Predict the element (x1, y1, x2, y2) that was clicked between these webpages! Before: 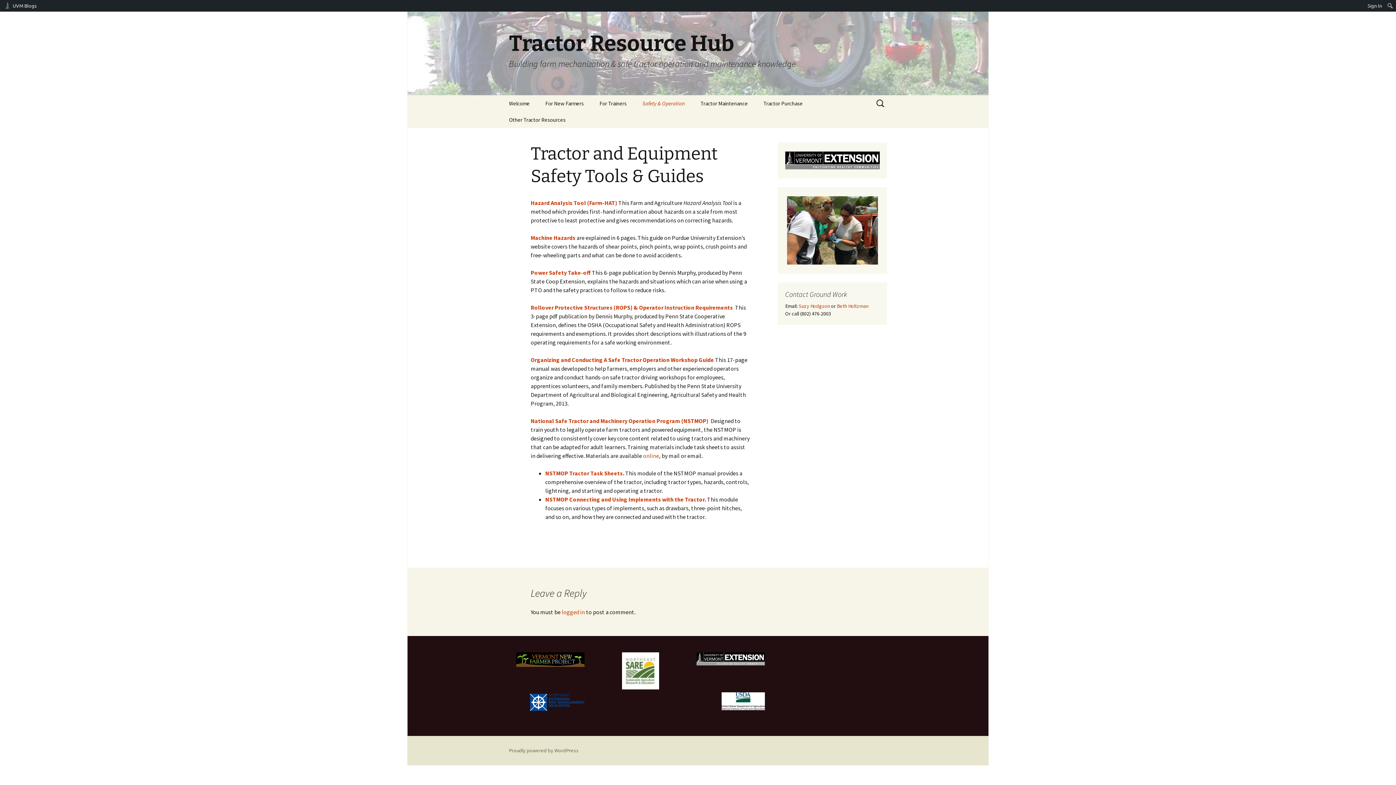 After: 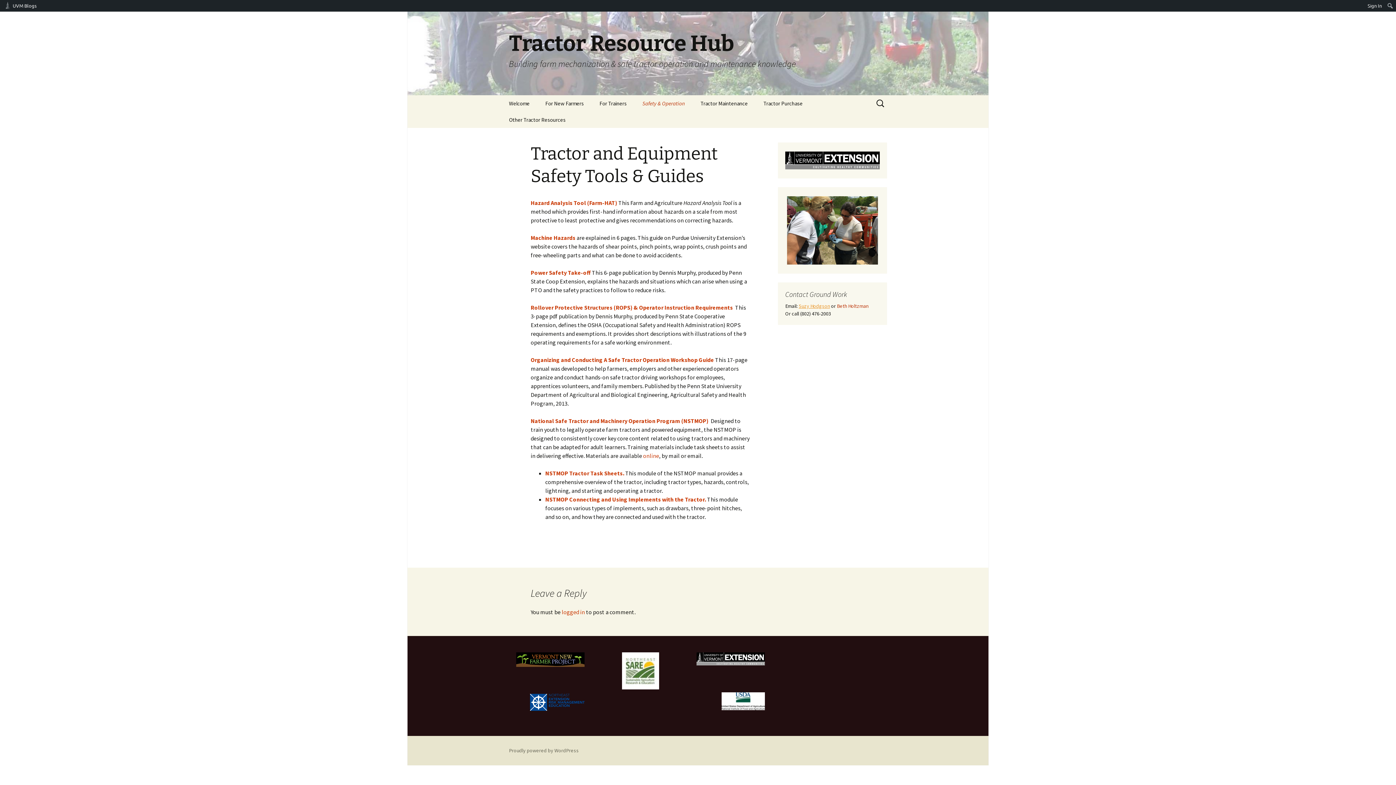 Action: label: Suzy Hodgson bbox: (798, 302, 830, 309)